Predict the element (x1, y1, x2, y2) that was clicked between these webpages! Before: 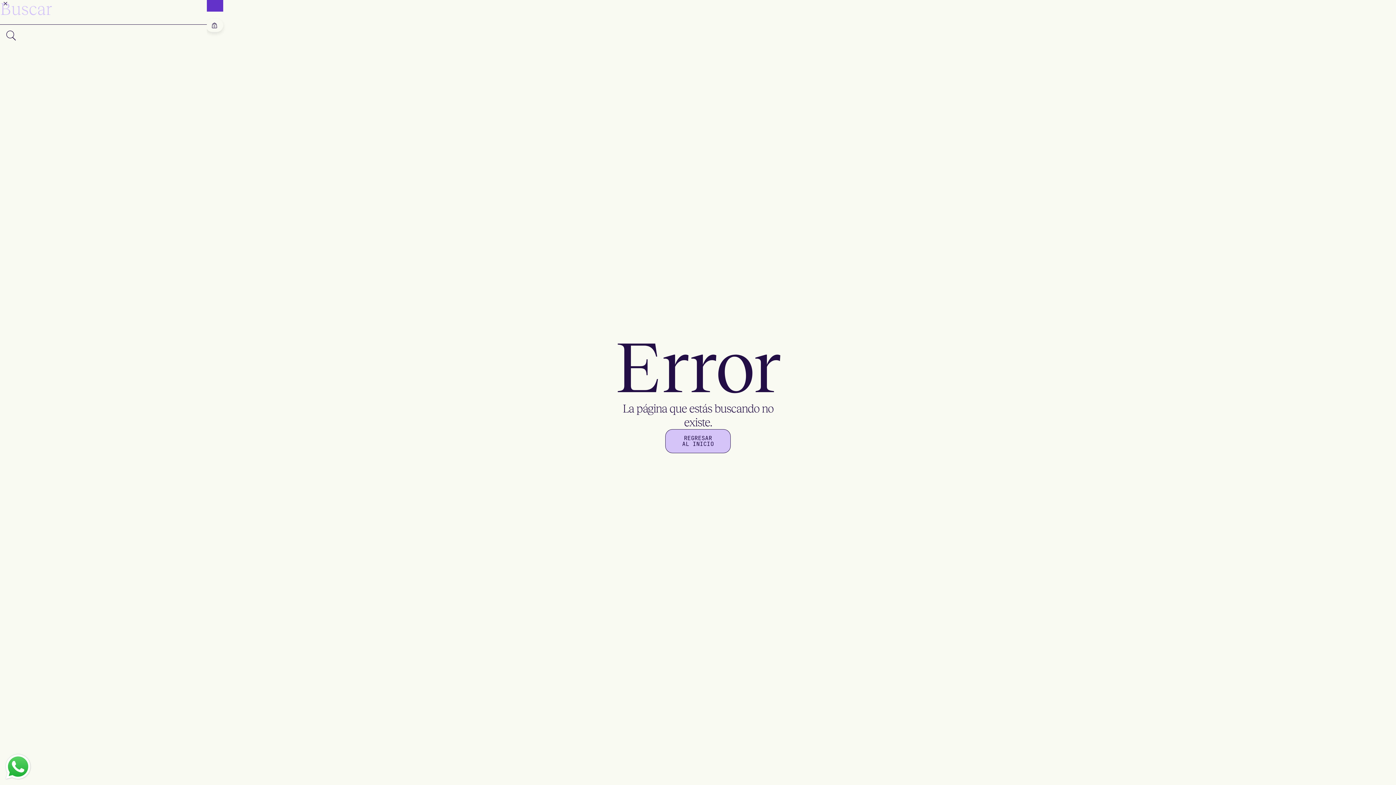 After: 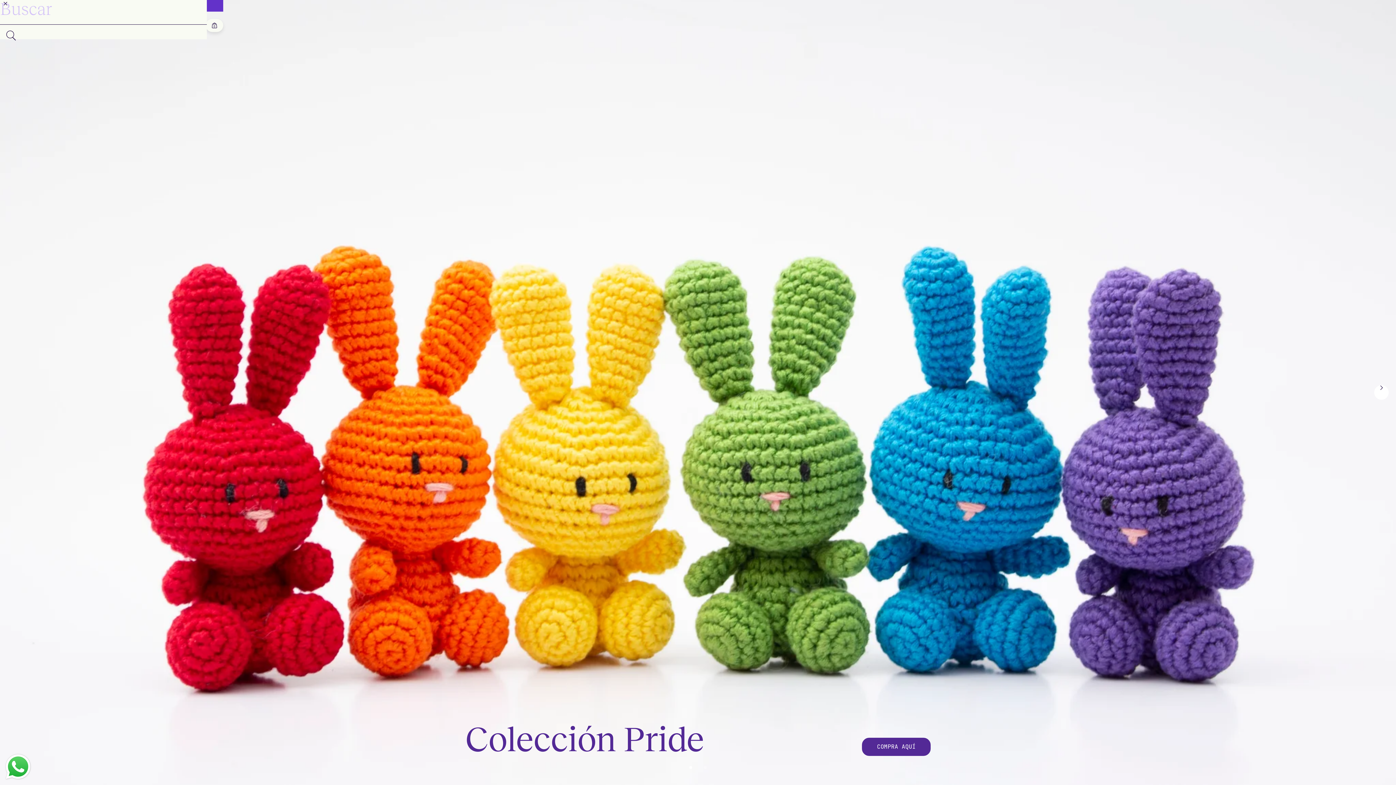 Action: bbox: (665, 429, 730, 453) label: REGRESAR AL INICIO